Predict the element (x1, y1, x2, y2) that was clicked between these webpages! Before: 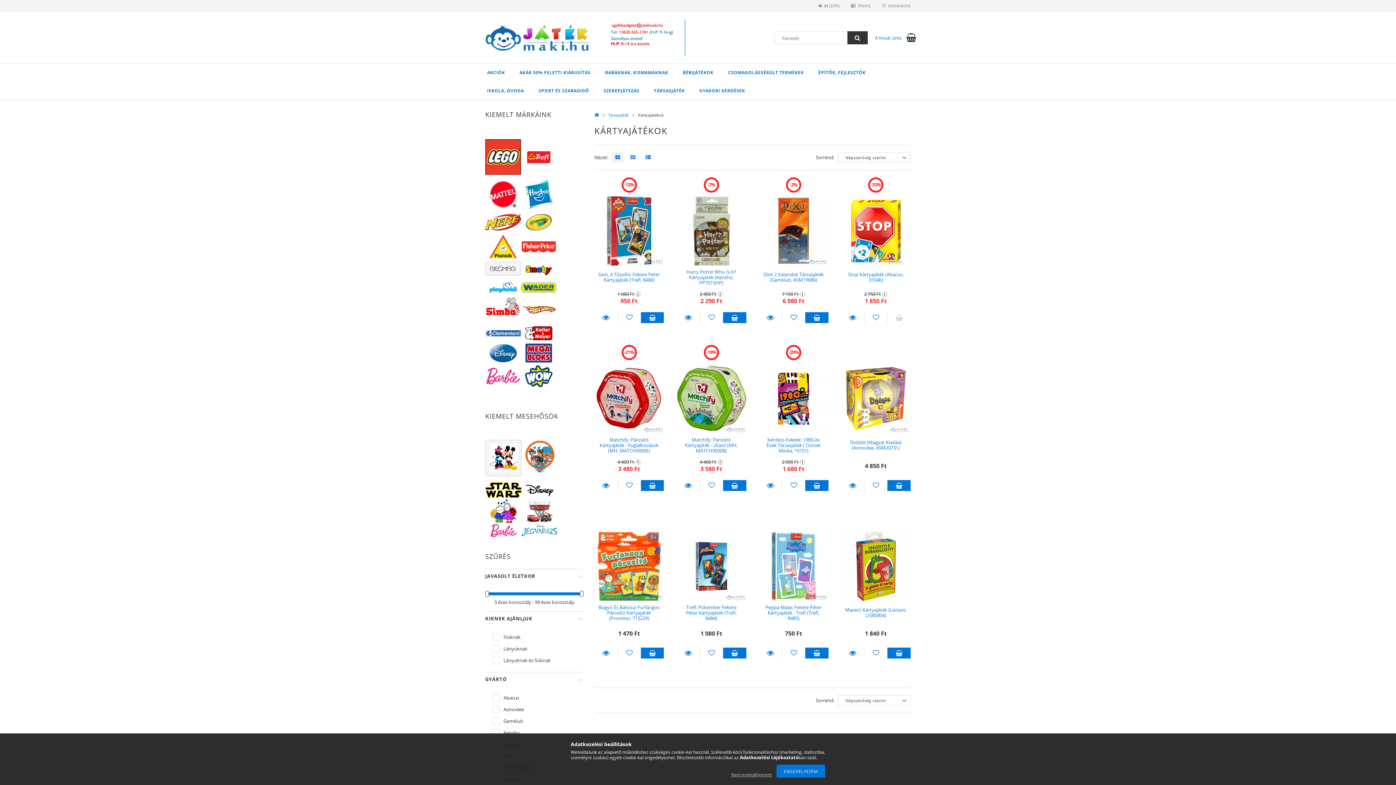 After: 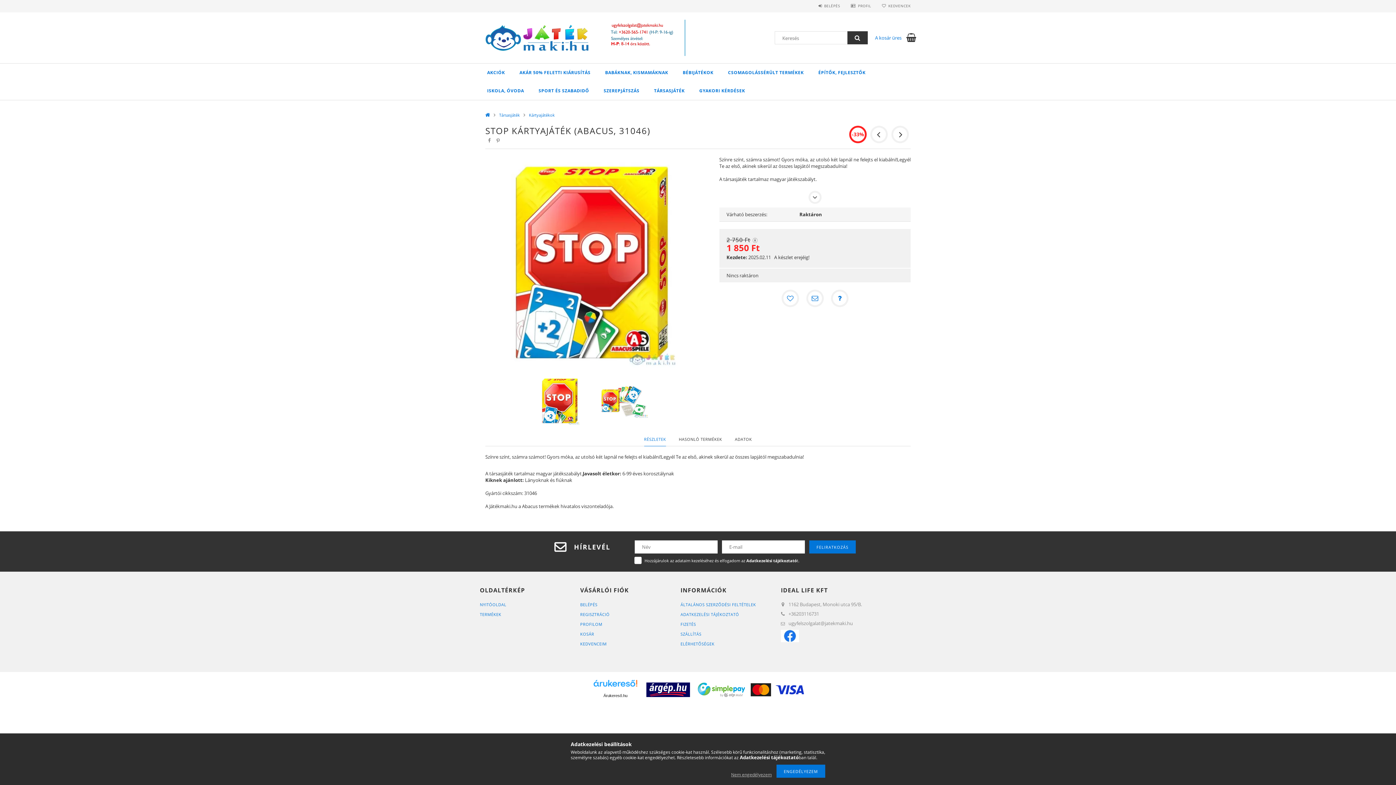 Action: bbox: (841, 312, 864, 323) label: Részletek